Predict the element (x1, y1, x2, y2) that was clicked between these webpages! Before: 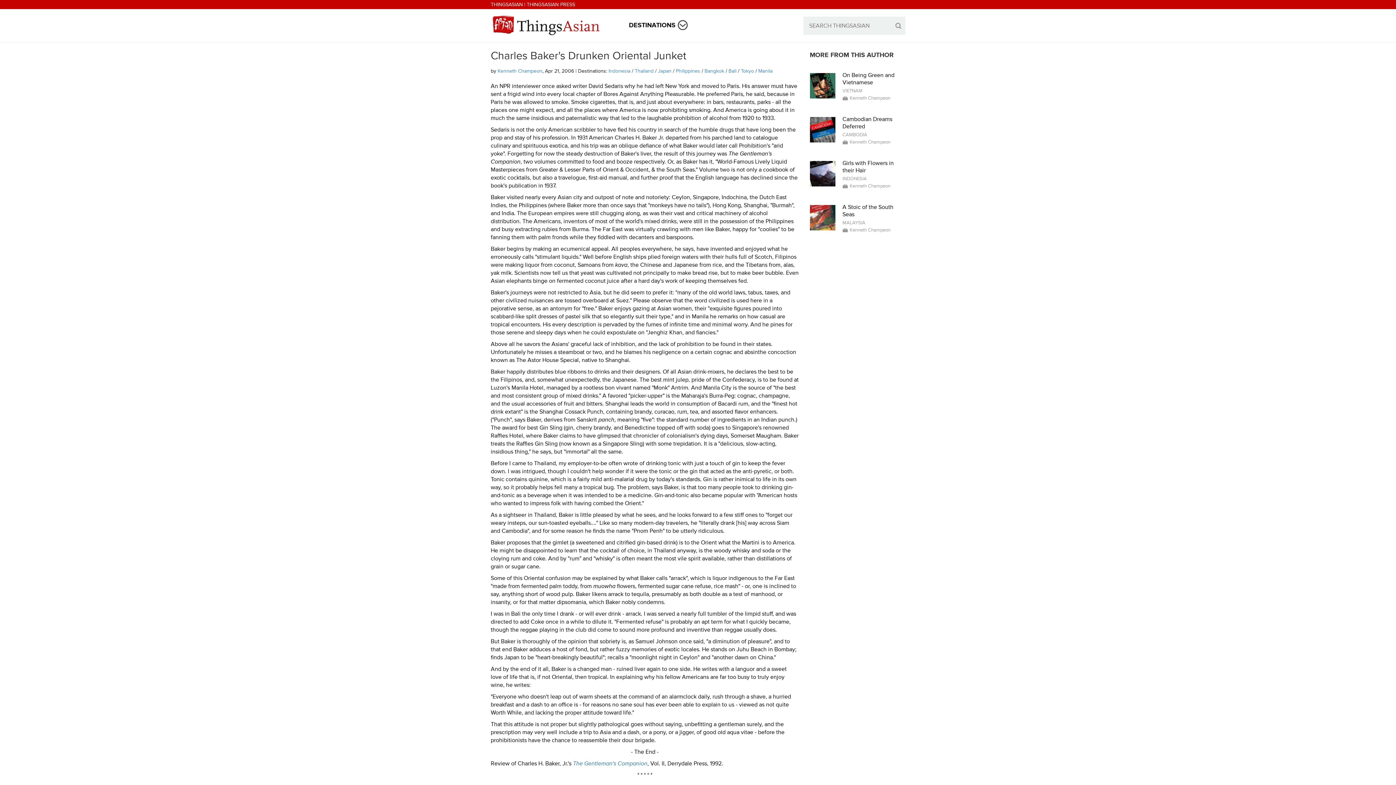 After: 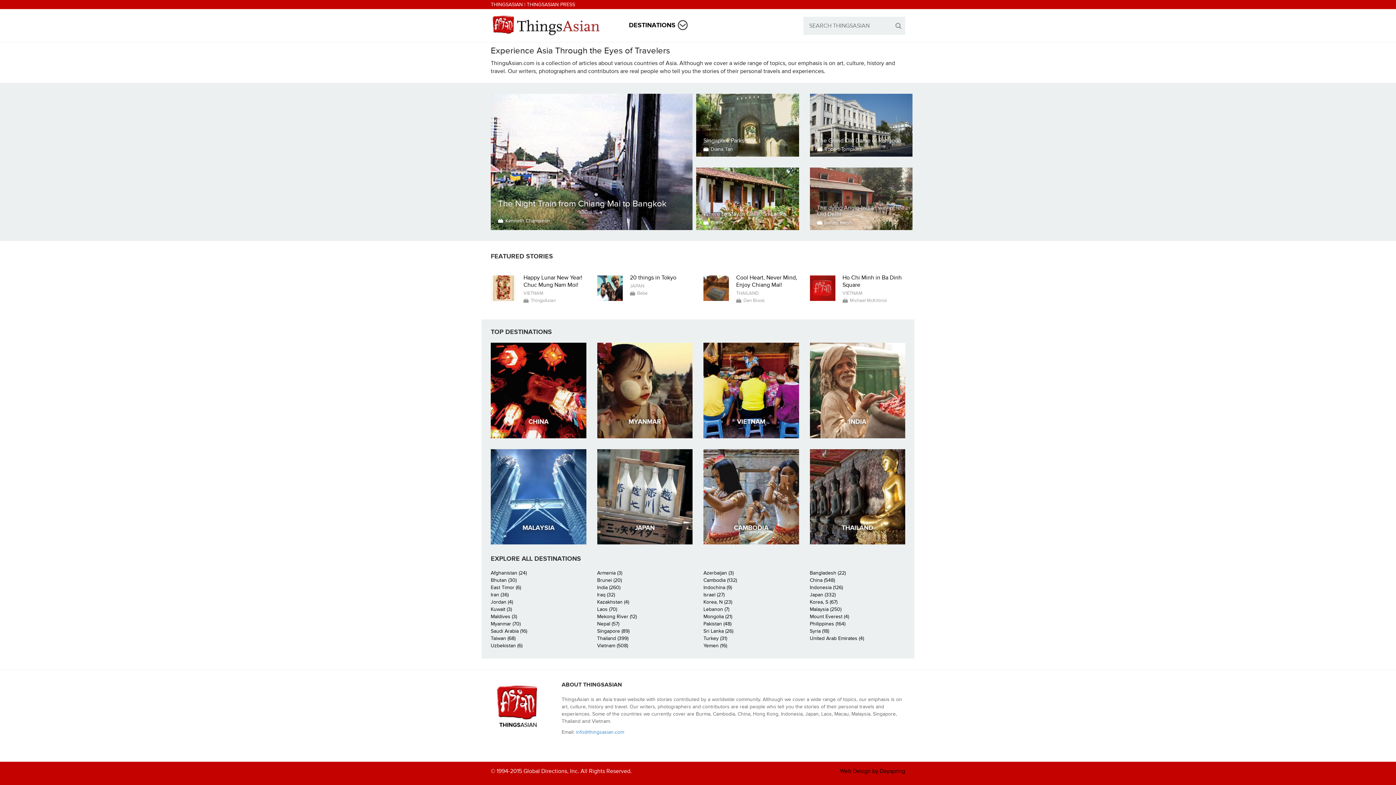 Action: bbox: (490, 1, 522, 7) label: THINGSASIAN